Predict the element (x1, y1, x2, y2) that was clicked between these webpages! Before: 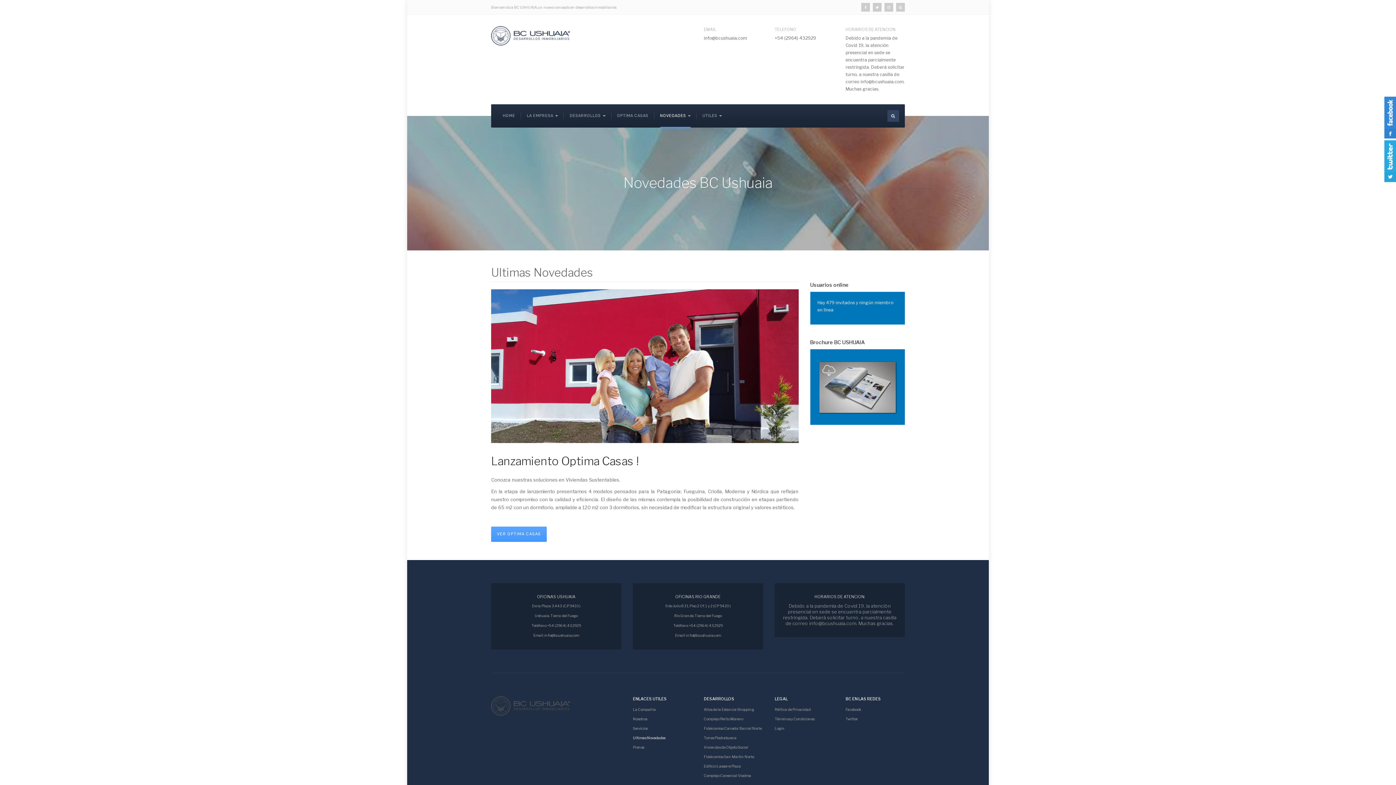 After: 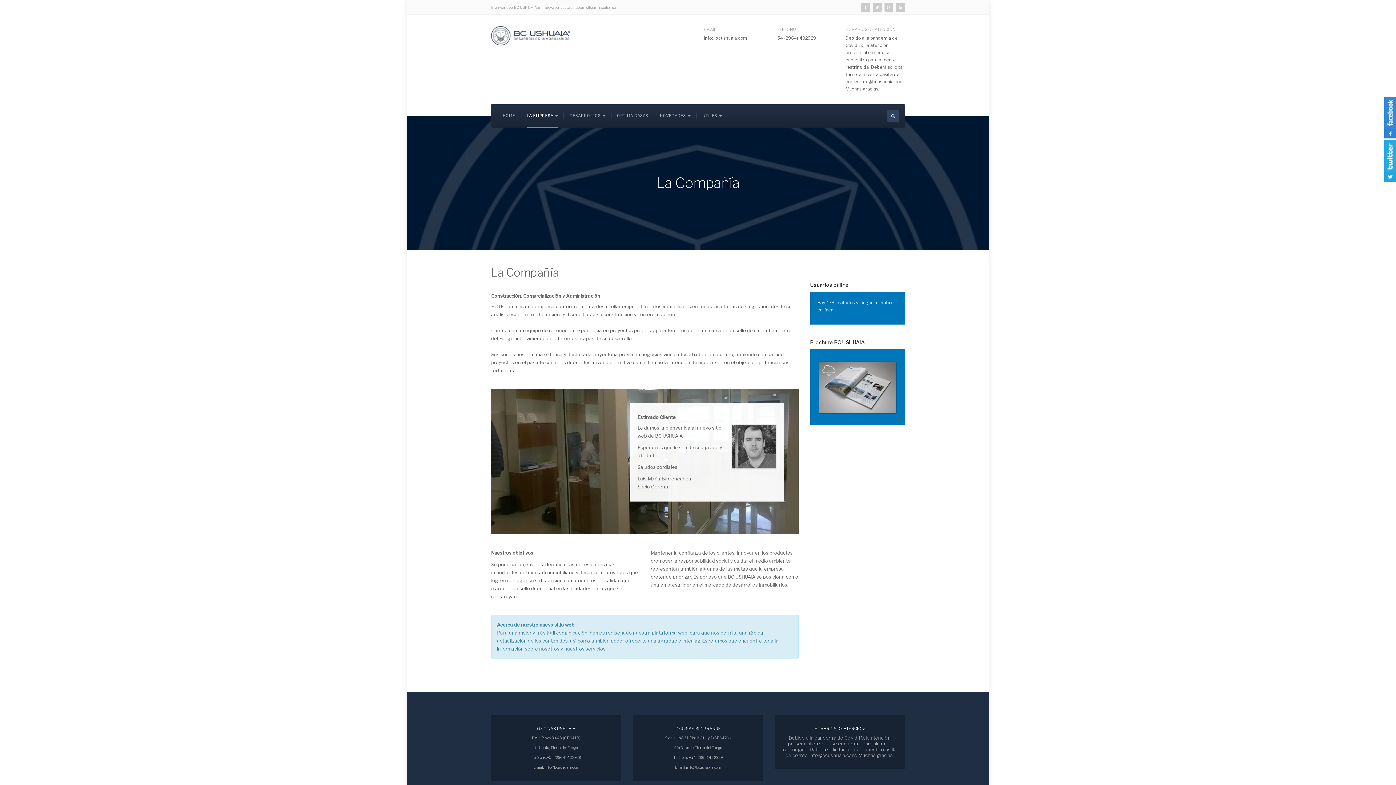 Action: label: La Compañía bbox: (633, 705, 692, 714)